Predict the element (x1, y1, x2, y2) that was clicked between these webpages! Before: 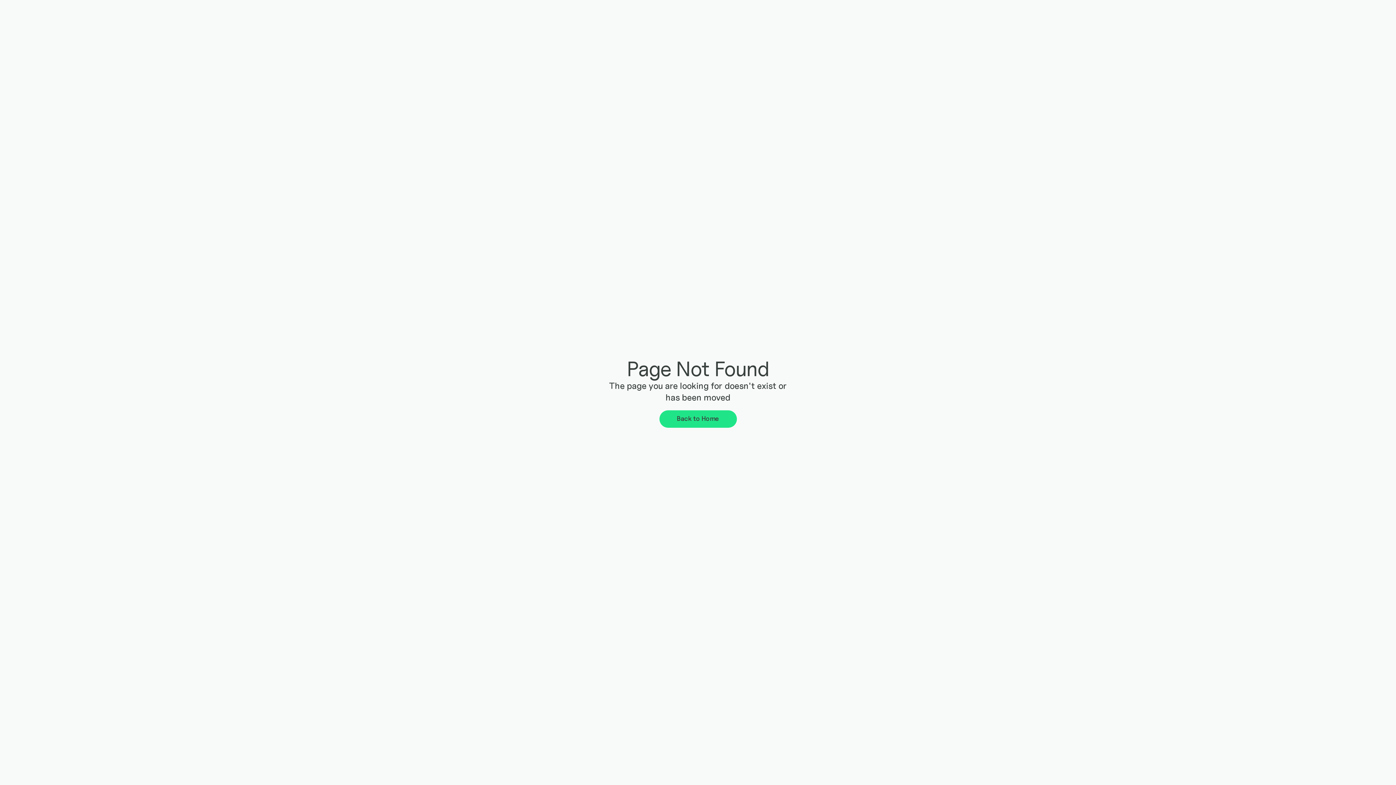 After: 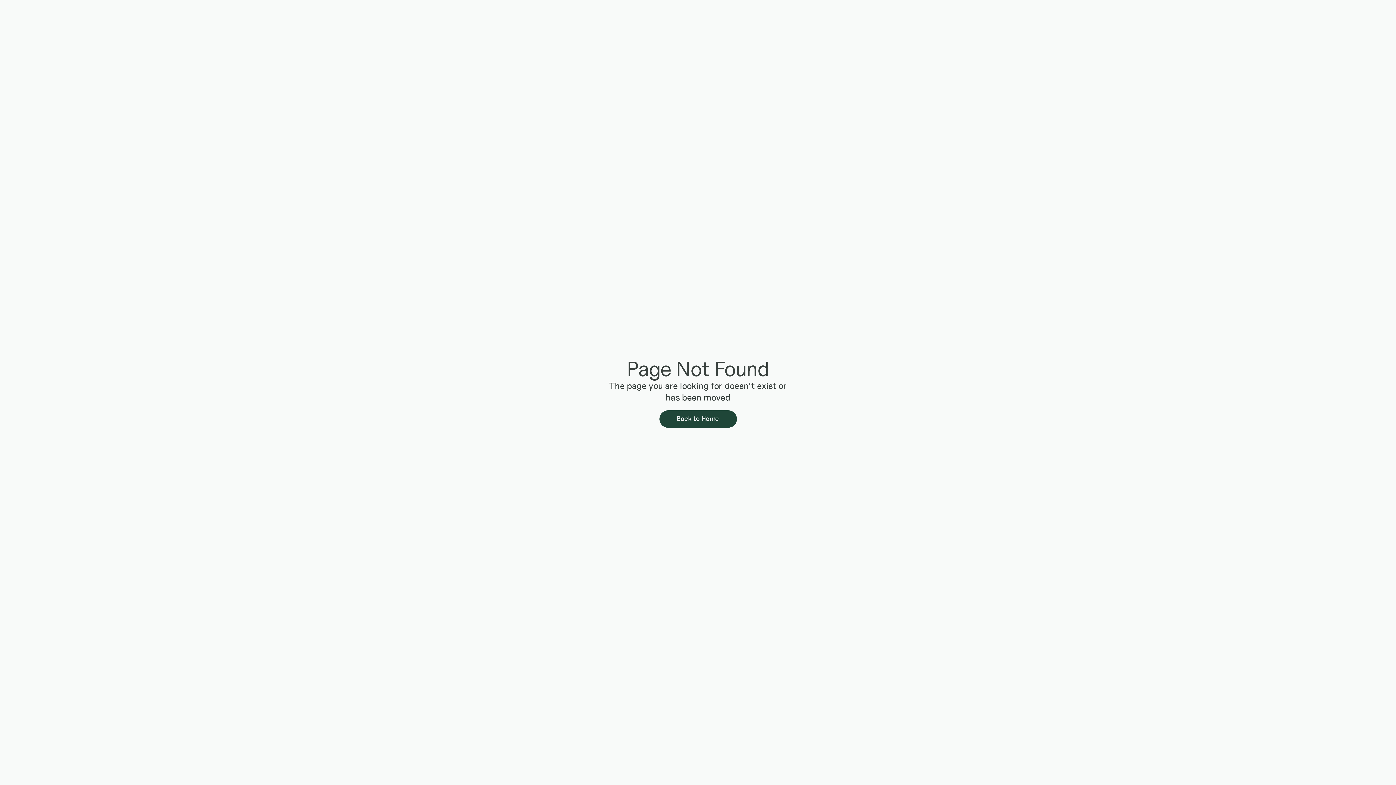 Action: bbox: (659, 410, 736, 428) label: Back to Home